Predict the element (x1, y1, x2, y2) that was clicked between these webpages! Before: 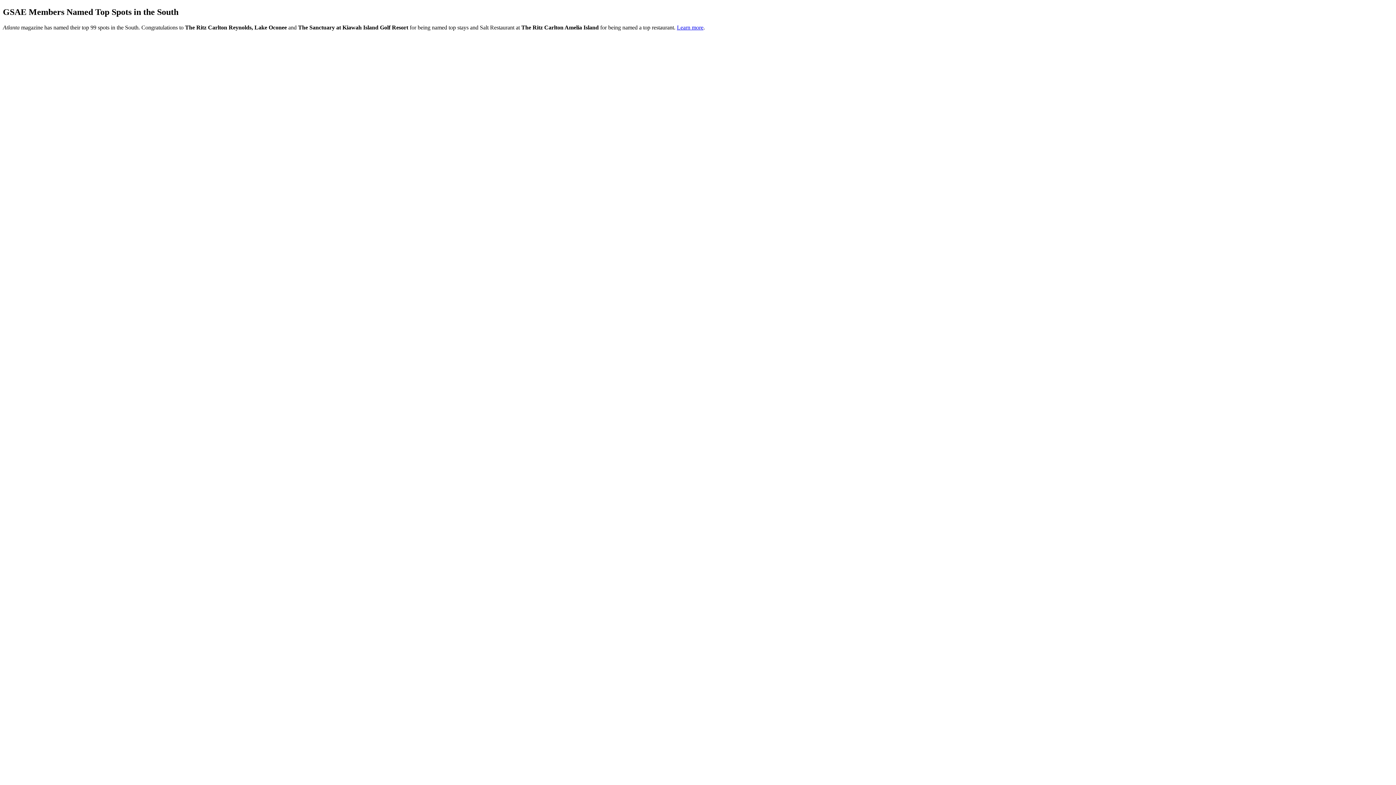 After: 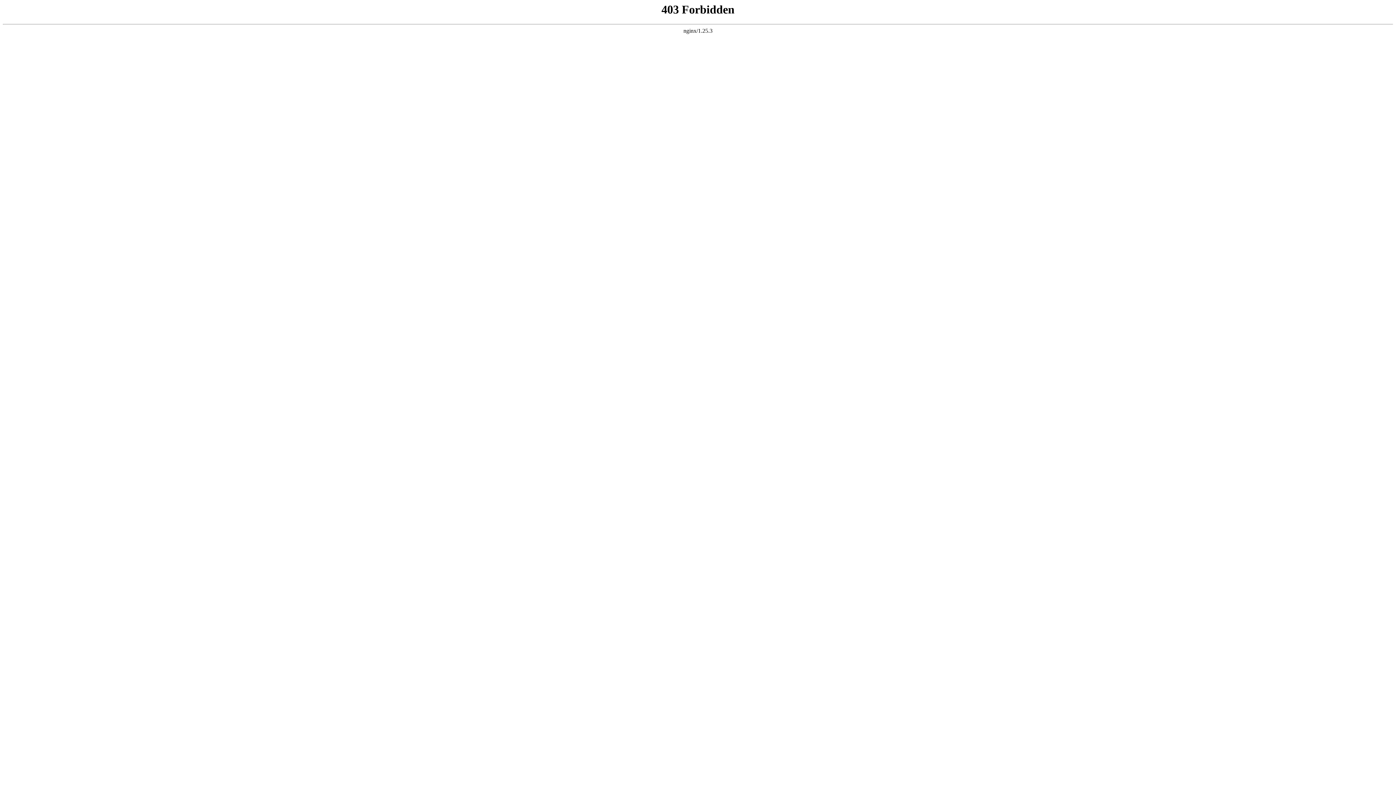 Action: label: Learn more bbox: (677, 24, 703, 30)